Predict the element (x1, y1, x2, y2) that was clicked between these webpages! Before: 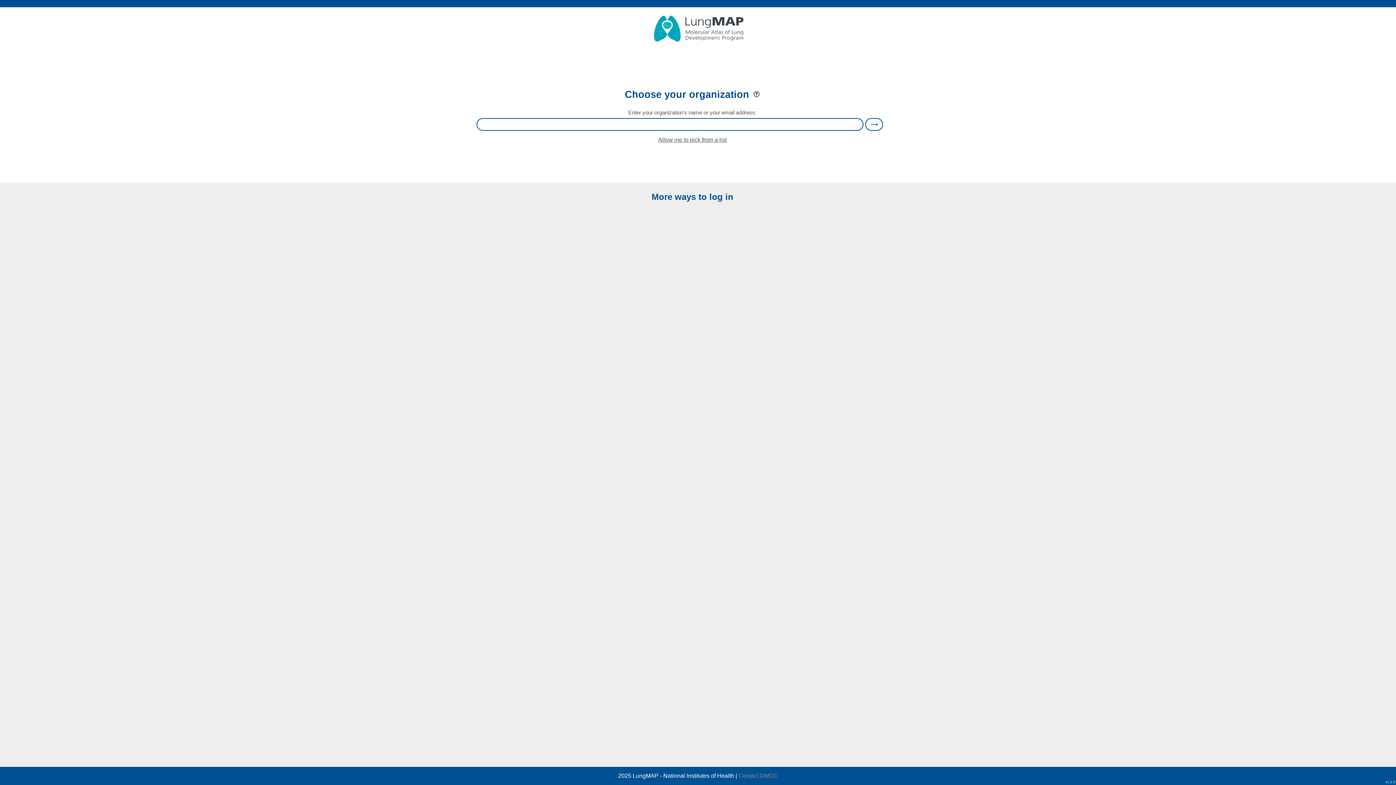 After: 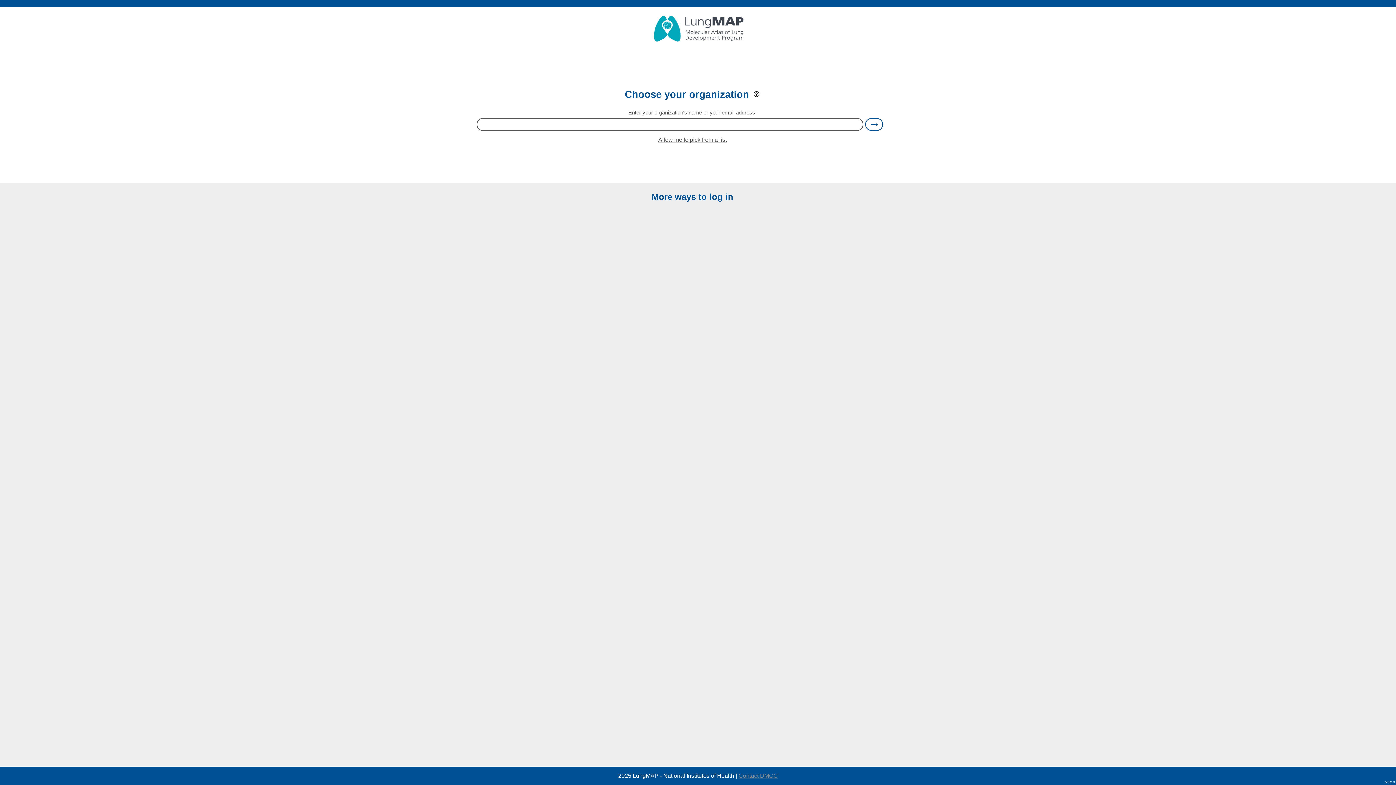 Action: label: Contact DMCC bbox: (738, 773, 778, 779)